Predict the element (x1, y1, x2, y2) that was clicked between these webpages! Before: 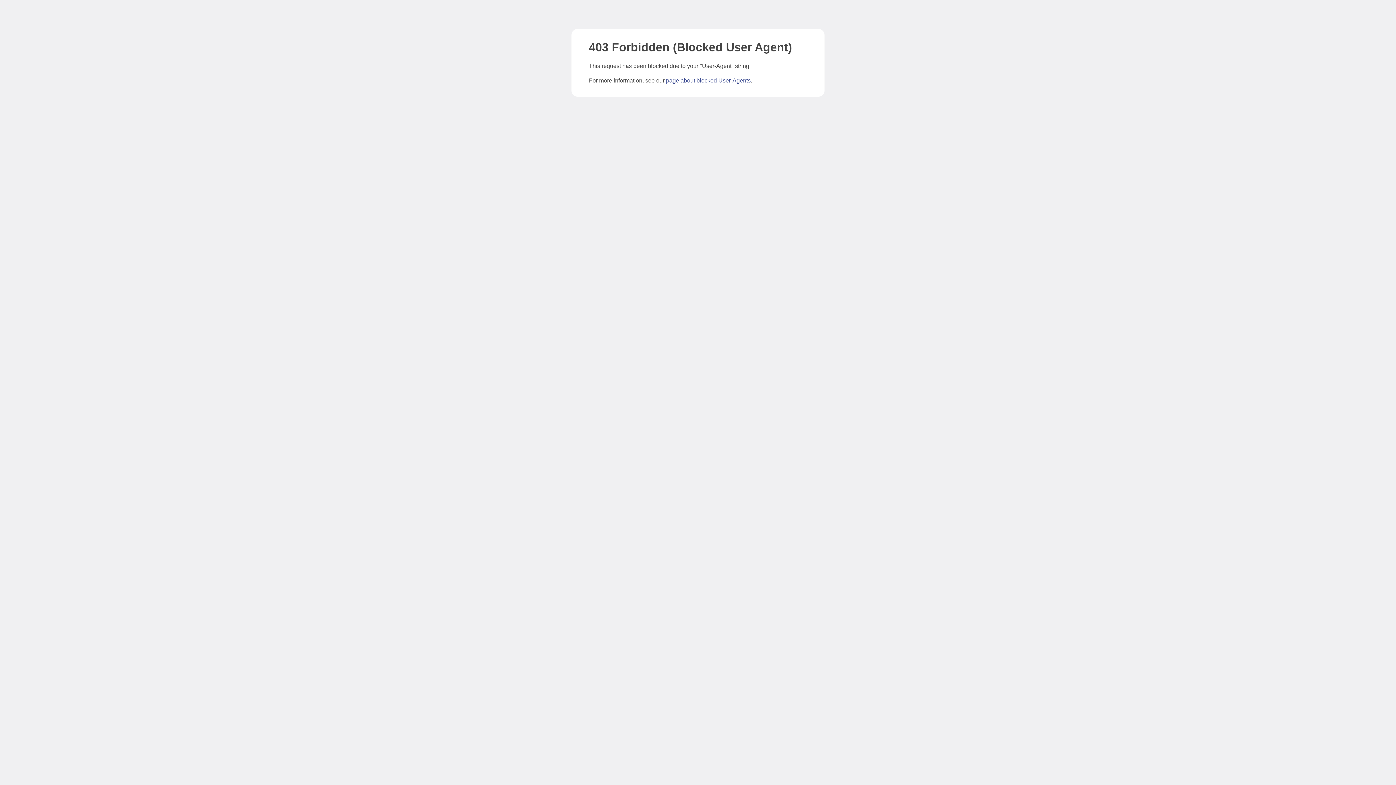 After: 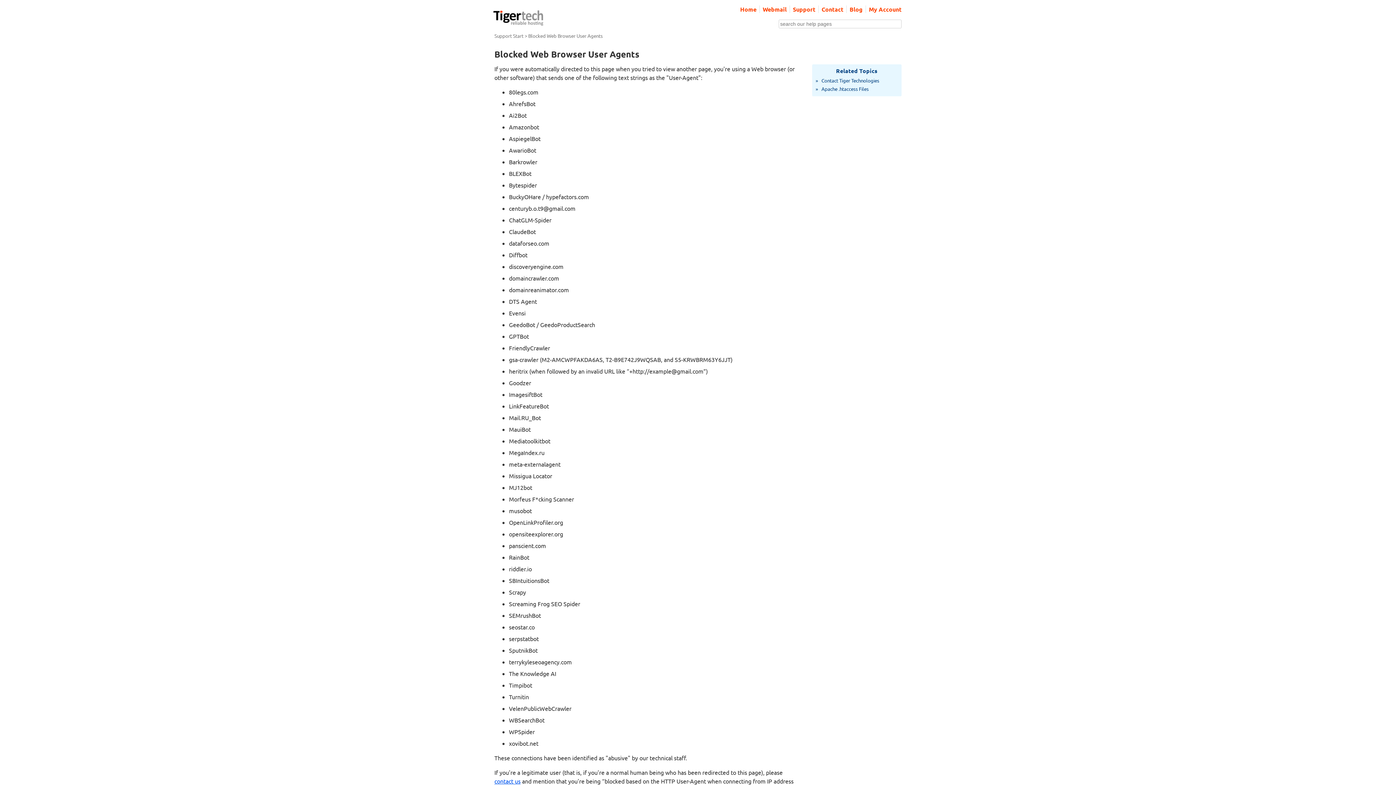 Action: bbox: (666, 77, 750, 83) label: page about blocked User-Agents